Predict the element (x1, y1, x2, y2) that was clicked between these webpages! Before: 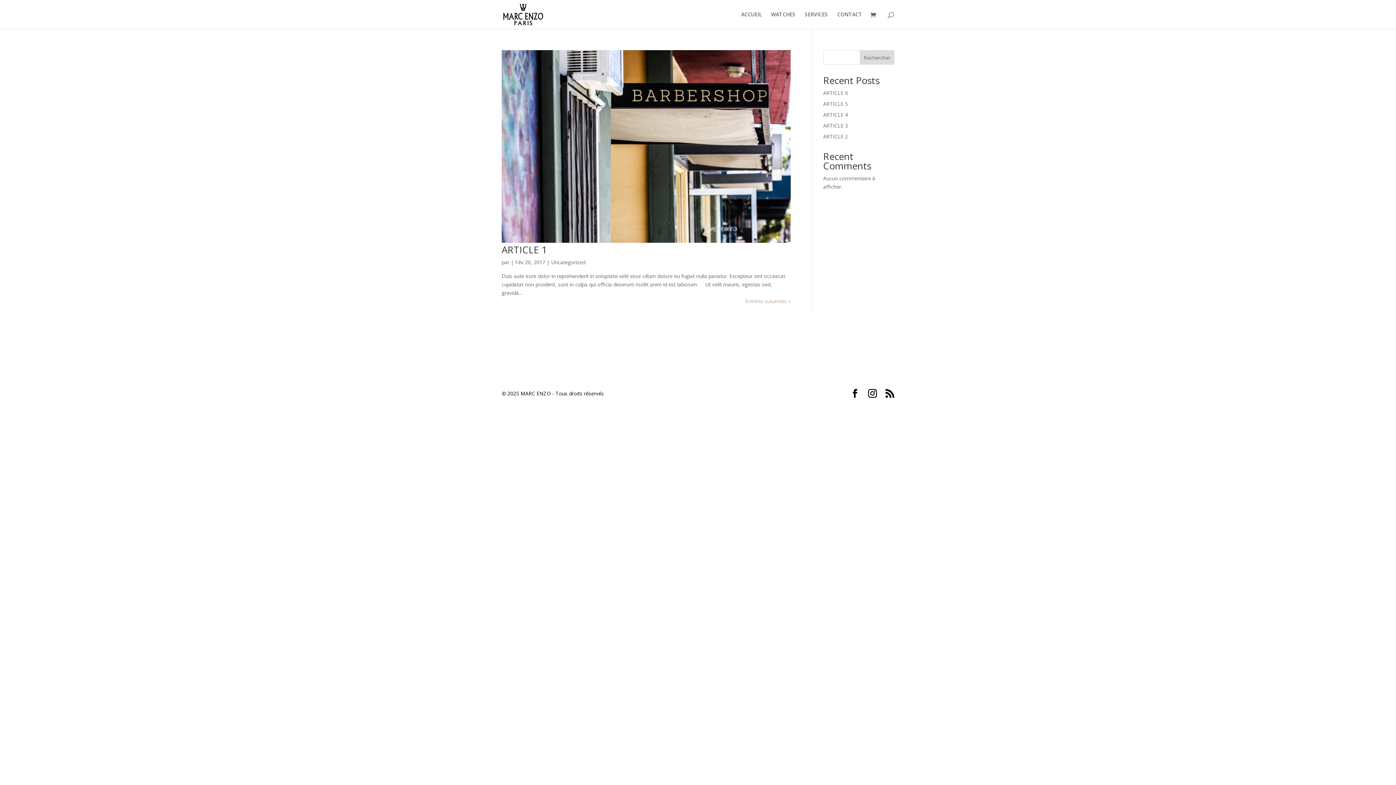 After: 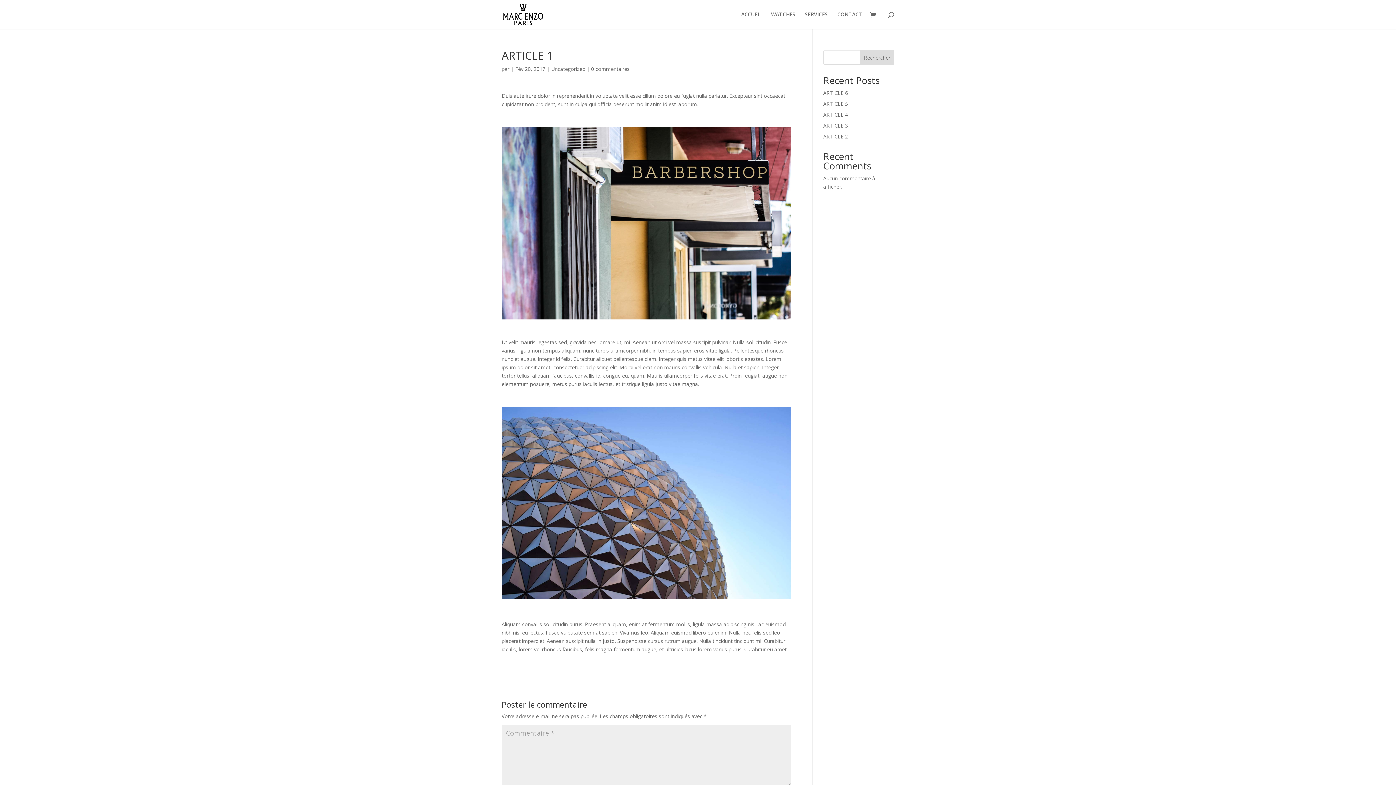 Action: bbox: (501, 237, 790, 244)